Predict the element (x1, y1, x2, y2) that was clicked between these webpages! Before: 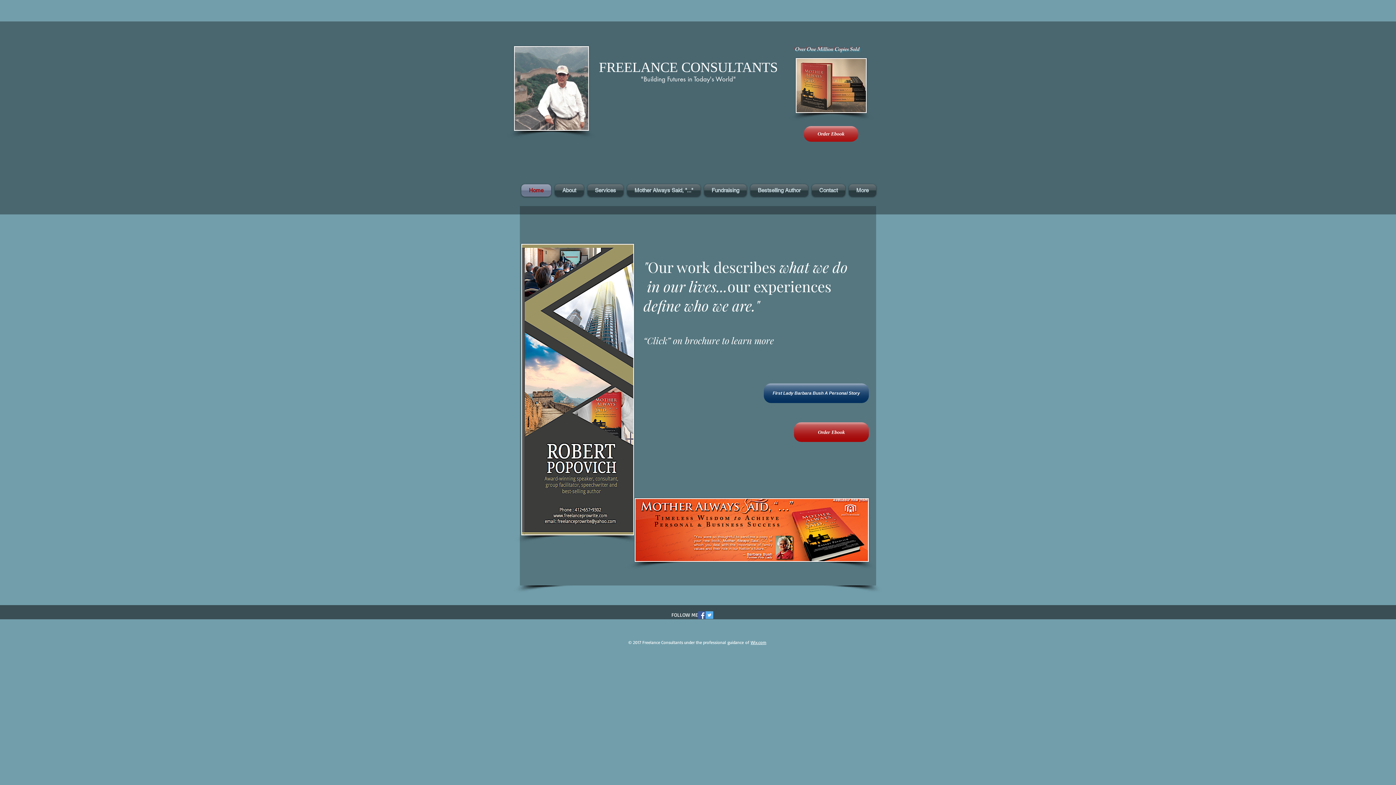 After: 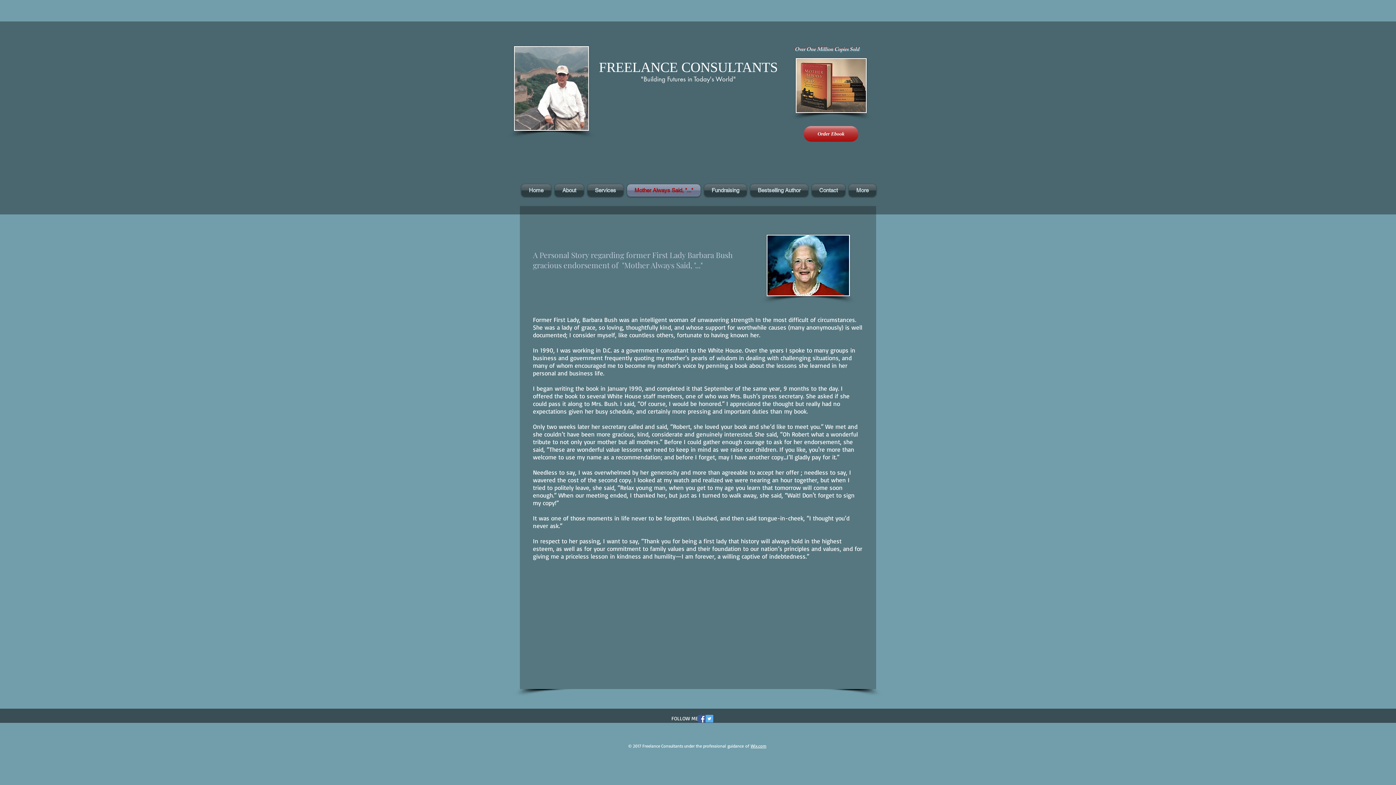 Action: label: First Lady Barbara Bush A Personal Story bbox: (764, 383, 869, 403)